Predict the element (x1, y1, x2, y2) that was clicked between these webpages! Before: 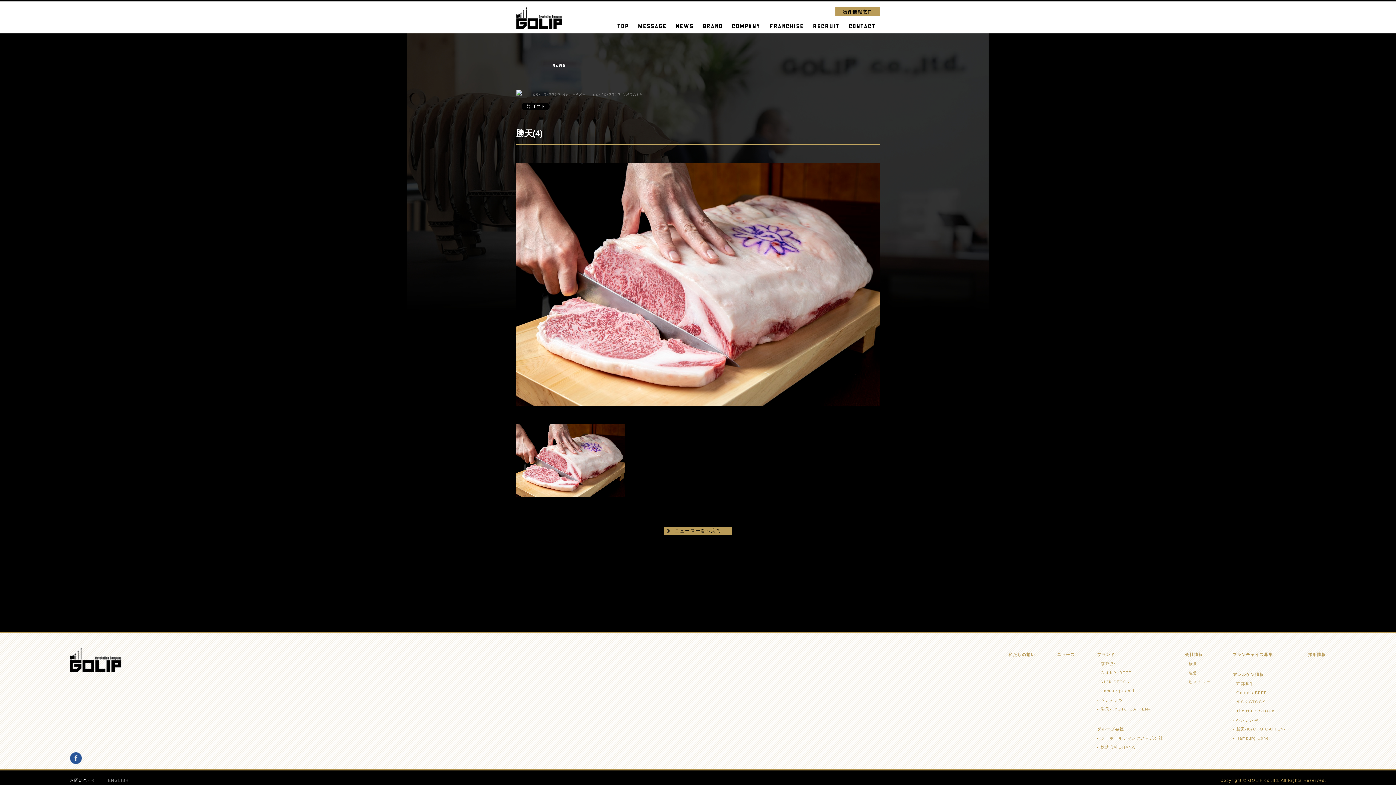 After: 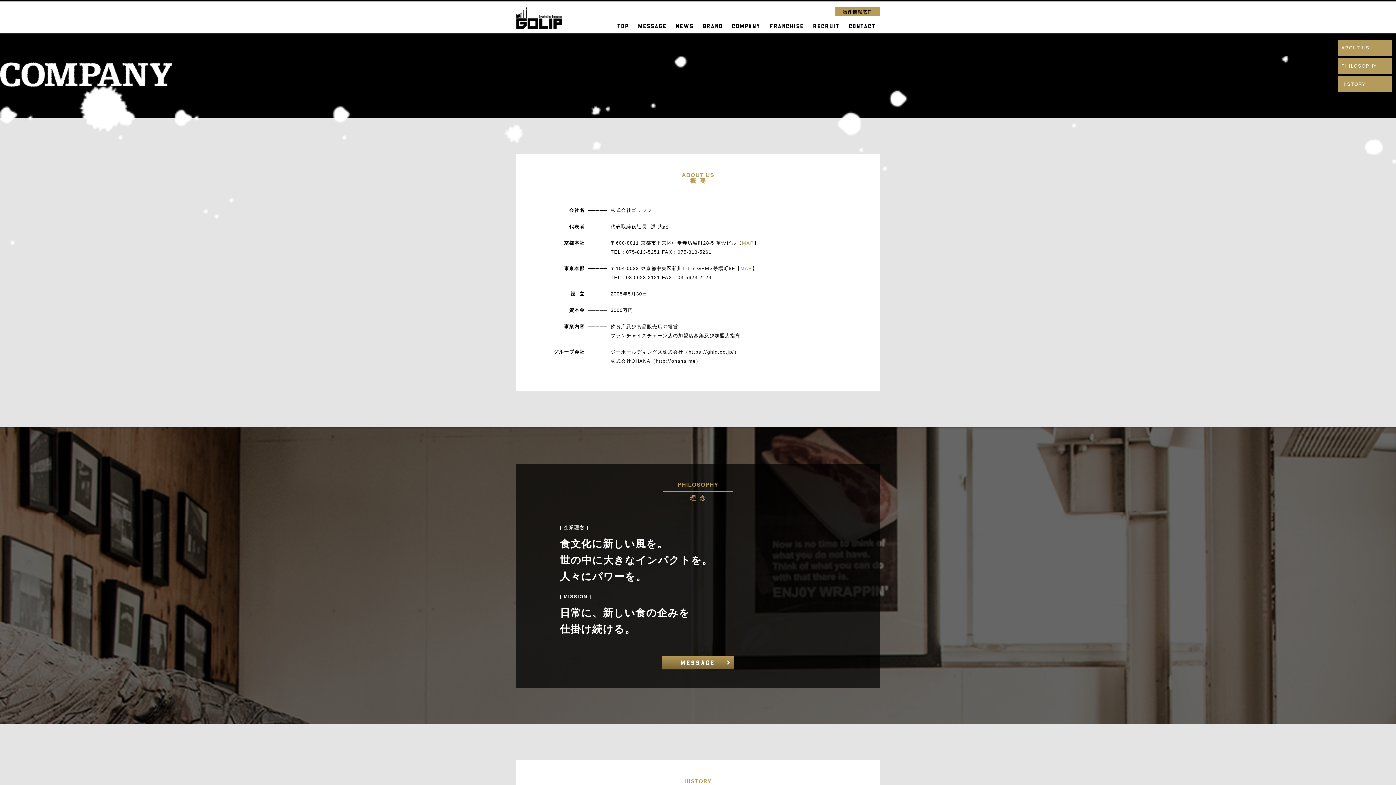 Action: bbox: (726, 21, 764, 29) label: COMPANY